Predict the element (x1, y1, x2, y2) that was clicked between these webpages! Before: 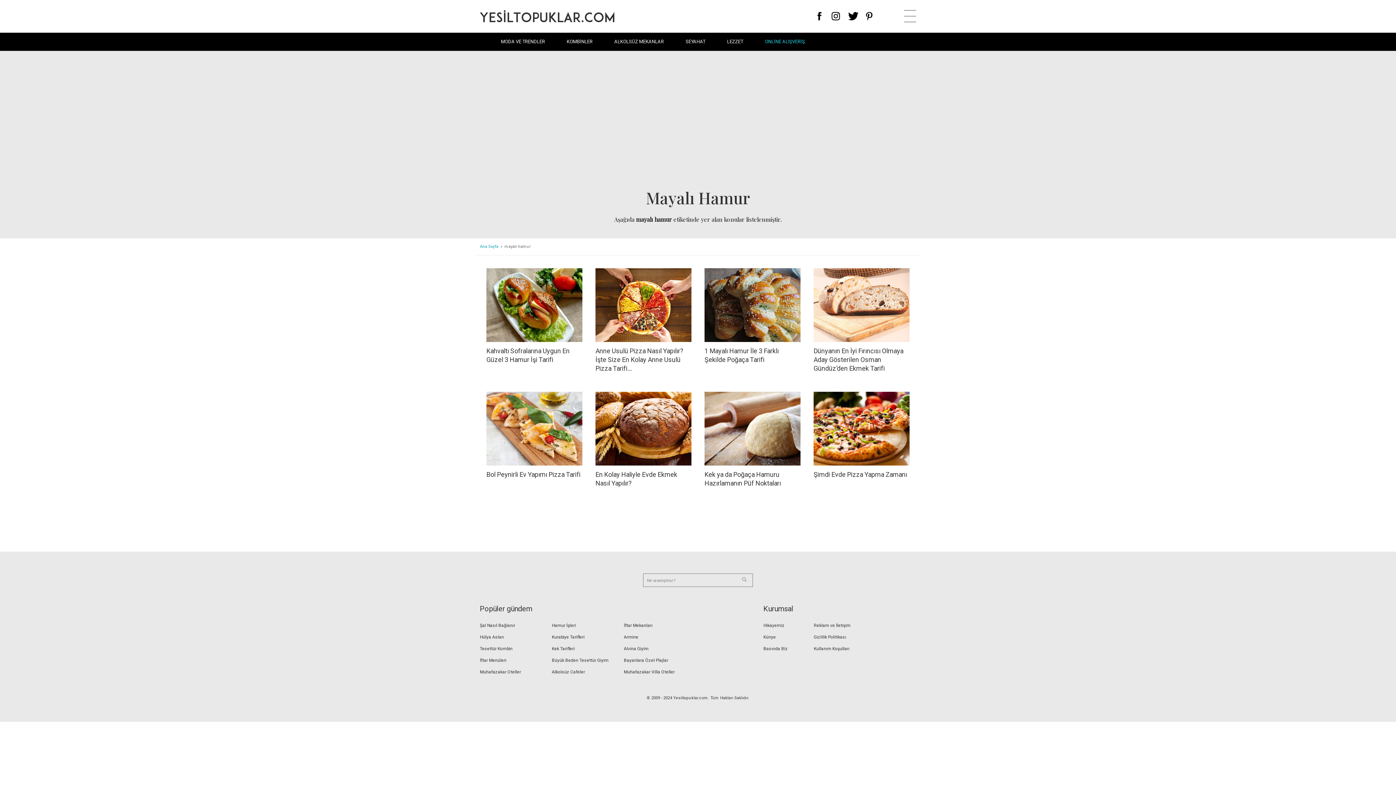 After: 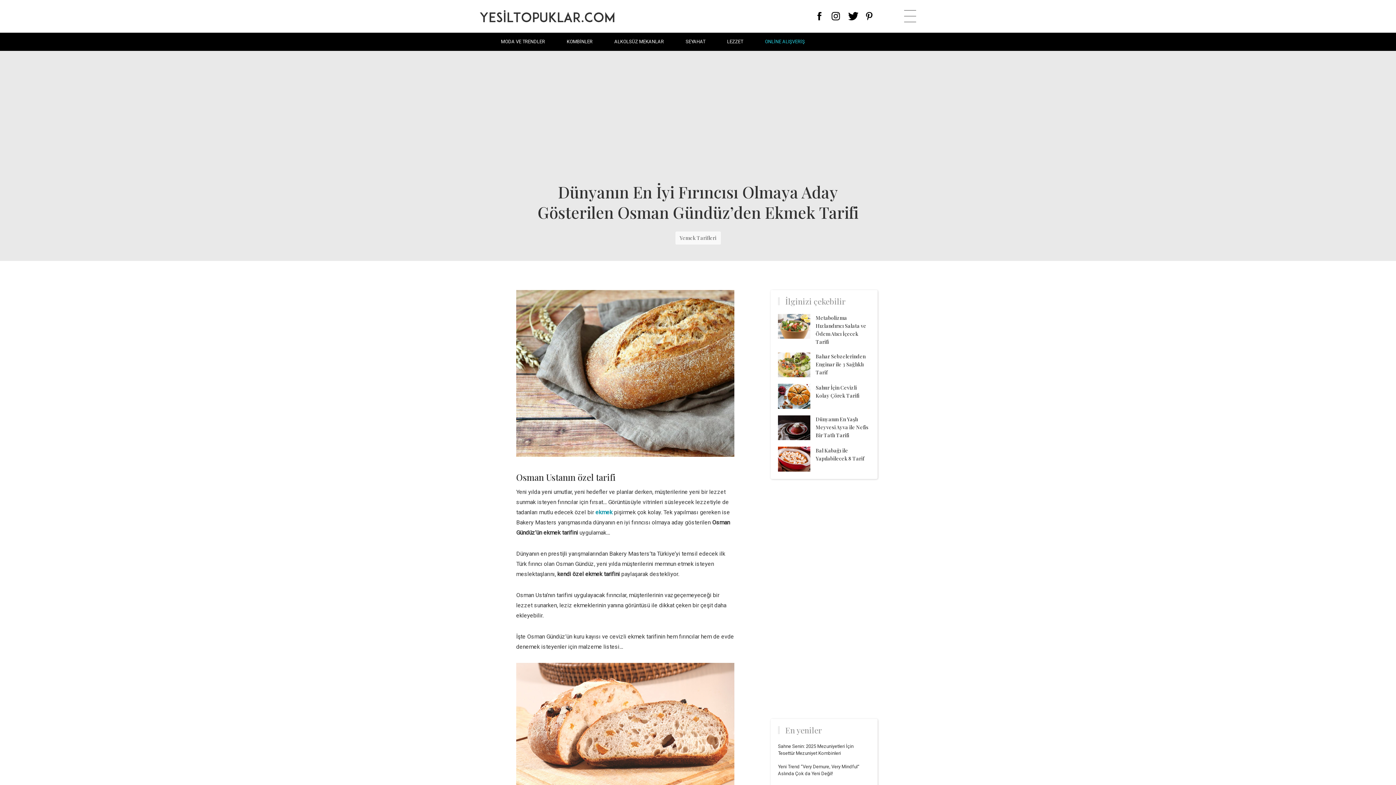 Action: bbox: (813, 347, 903, 372) label: Dünyanın En İyi Fırıncısı Olmaya Aday Gösterilen Osman Gündüz’den Ekmek Tarifi